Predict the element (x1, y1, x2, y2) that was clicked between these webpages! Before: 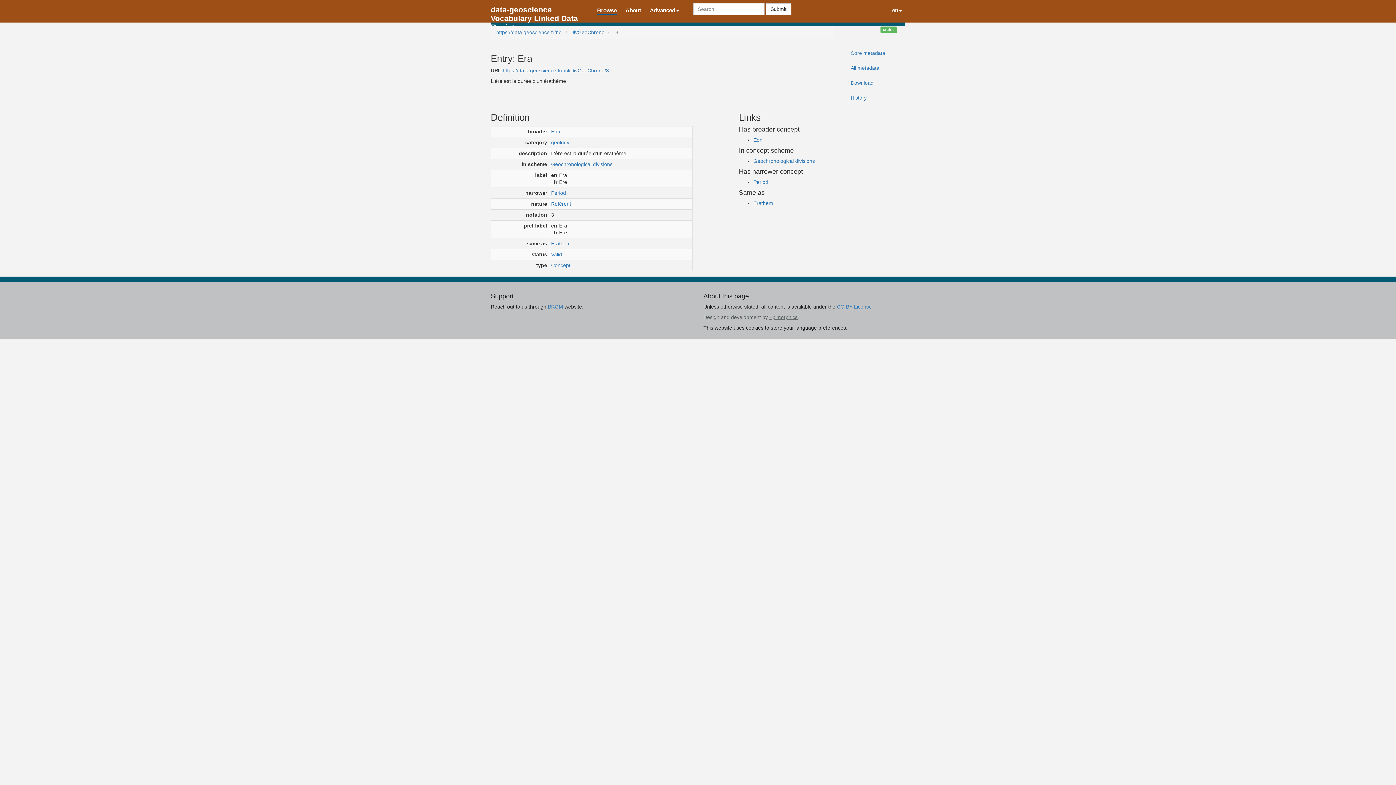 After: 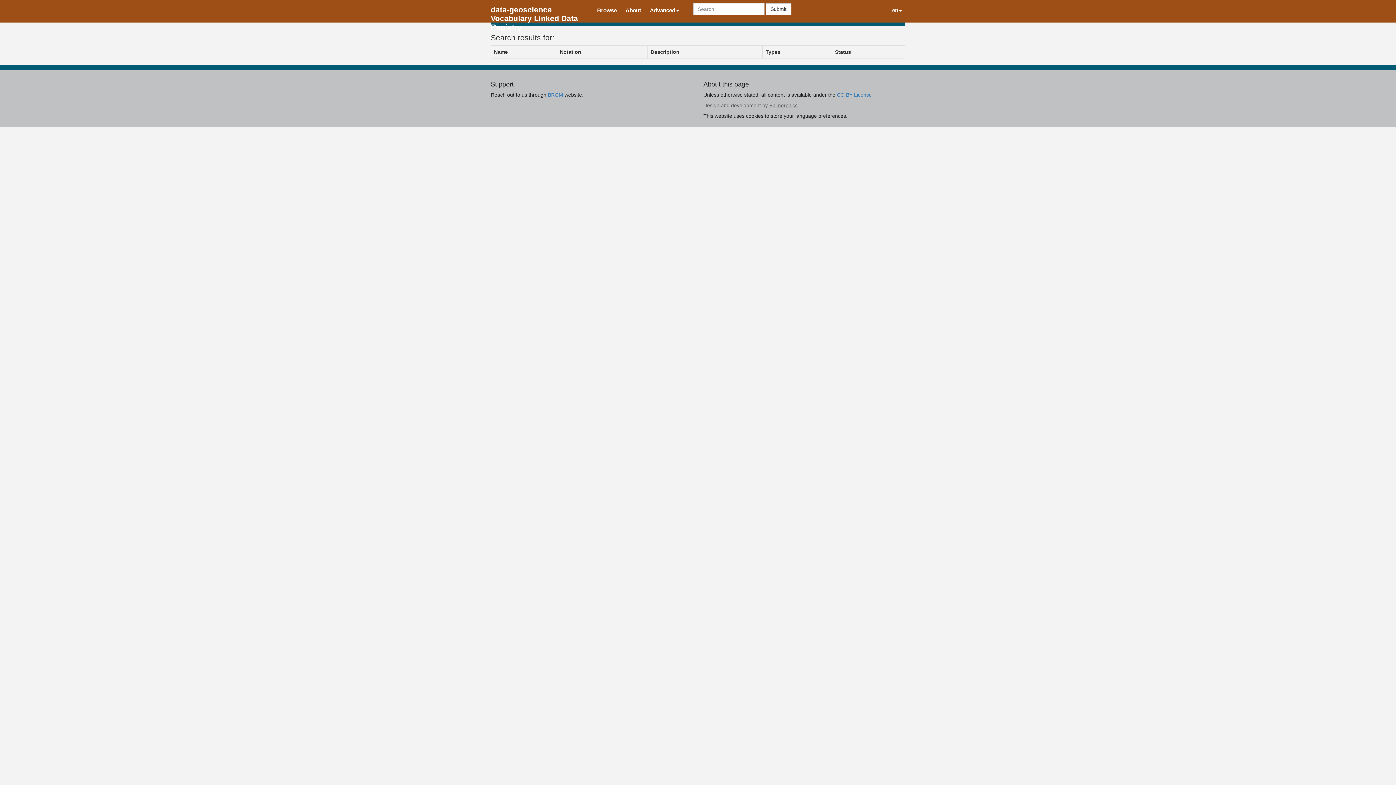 Action: label: Submit bbox: (766, 3, 791, 15)